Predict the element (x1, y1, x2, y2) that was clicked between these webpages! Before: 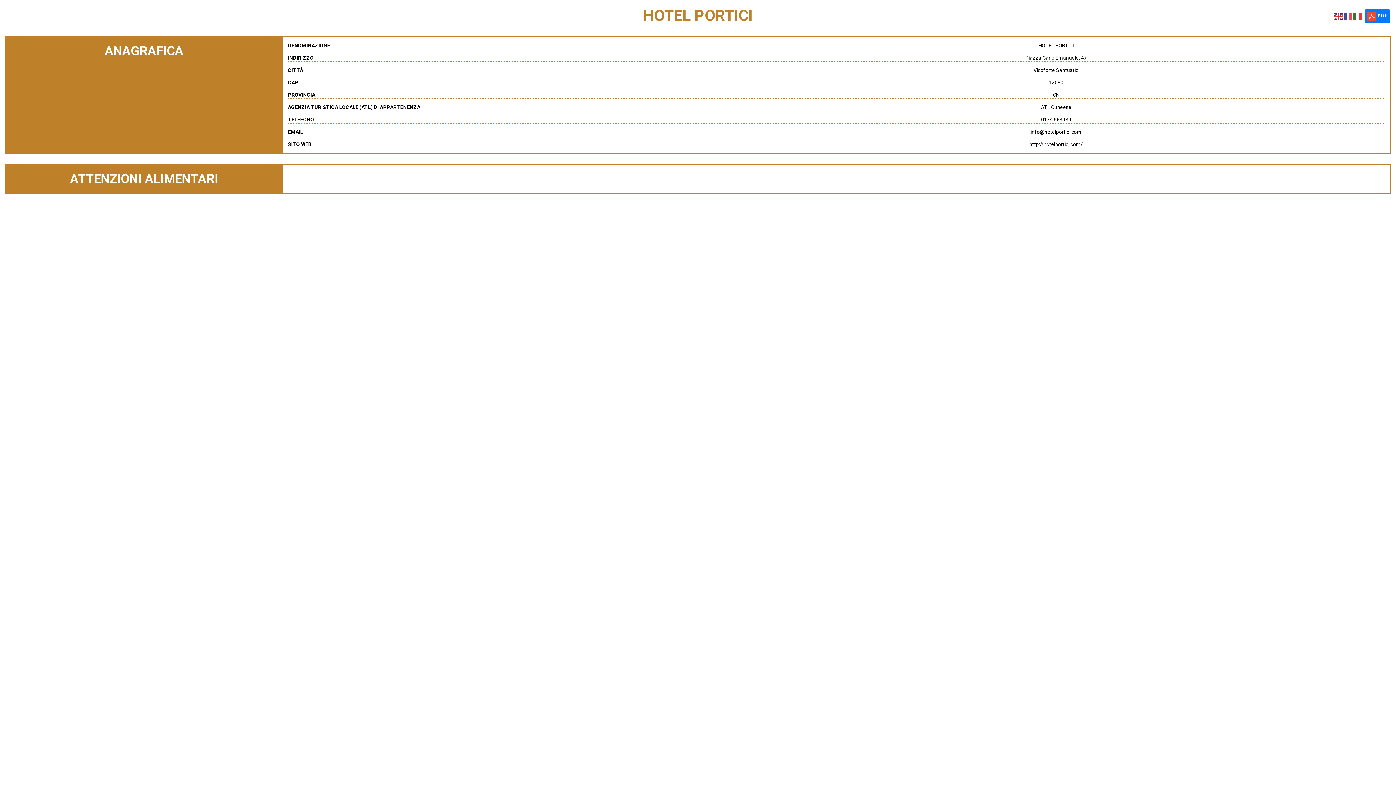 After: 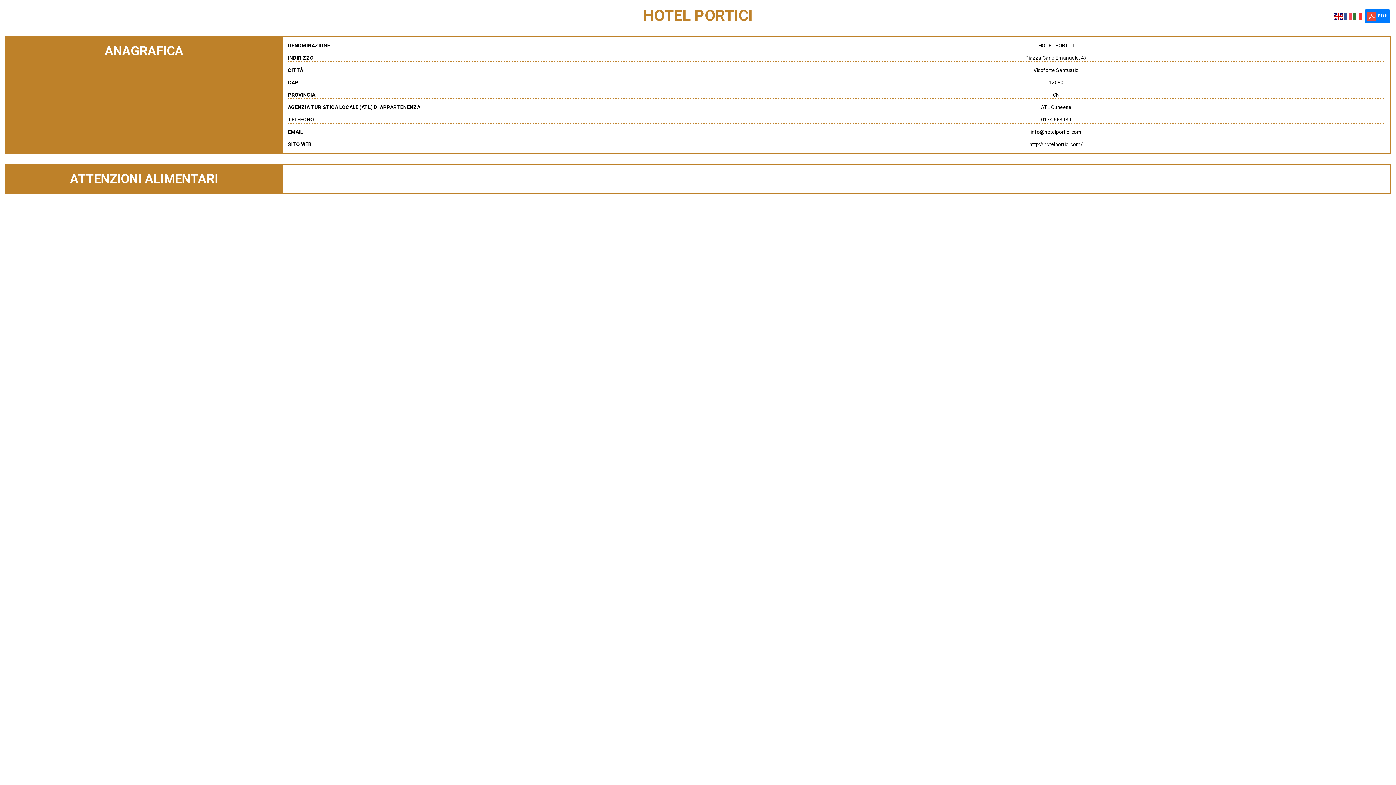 Action: bbox: (1334, 13, 1344, 19)